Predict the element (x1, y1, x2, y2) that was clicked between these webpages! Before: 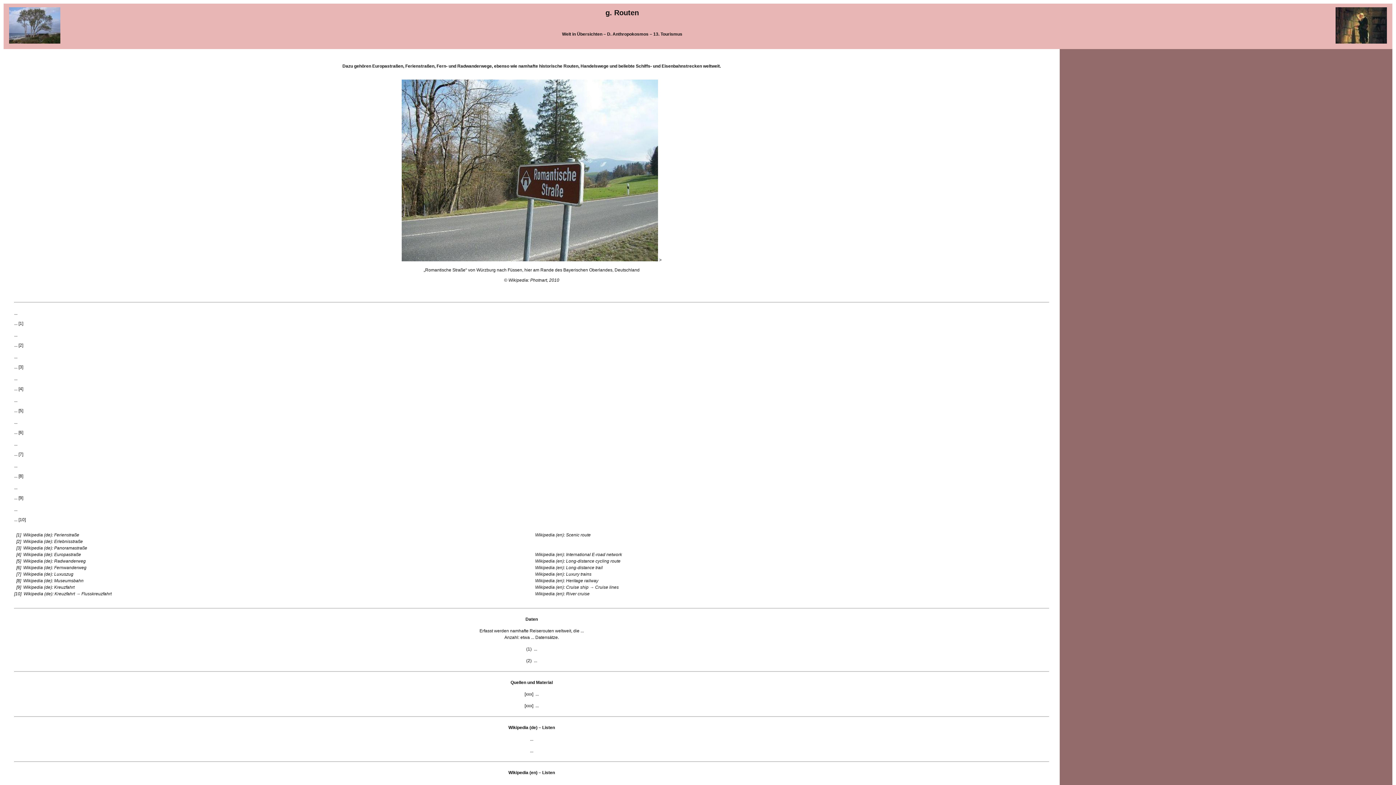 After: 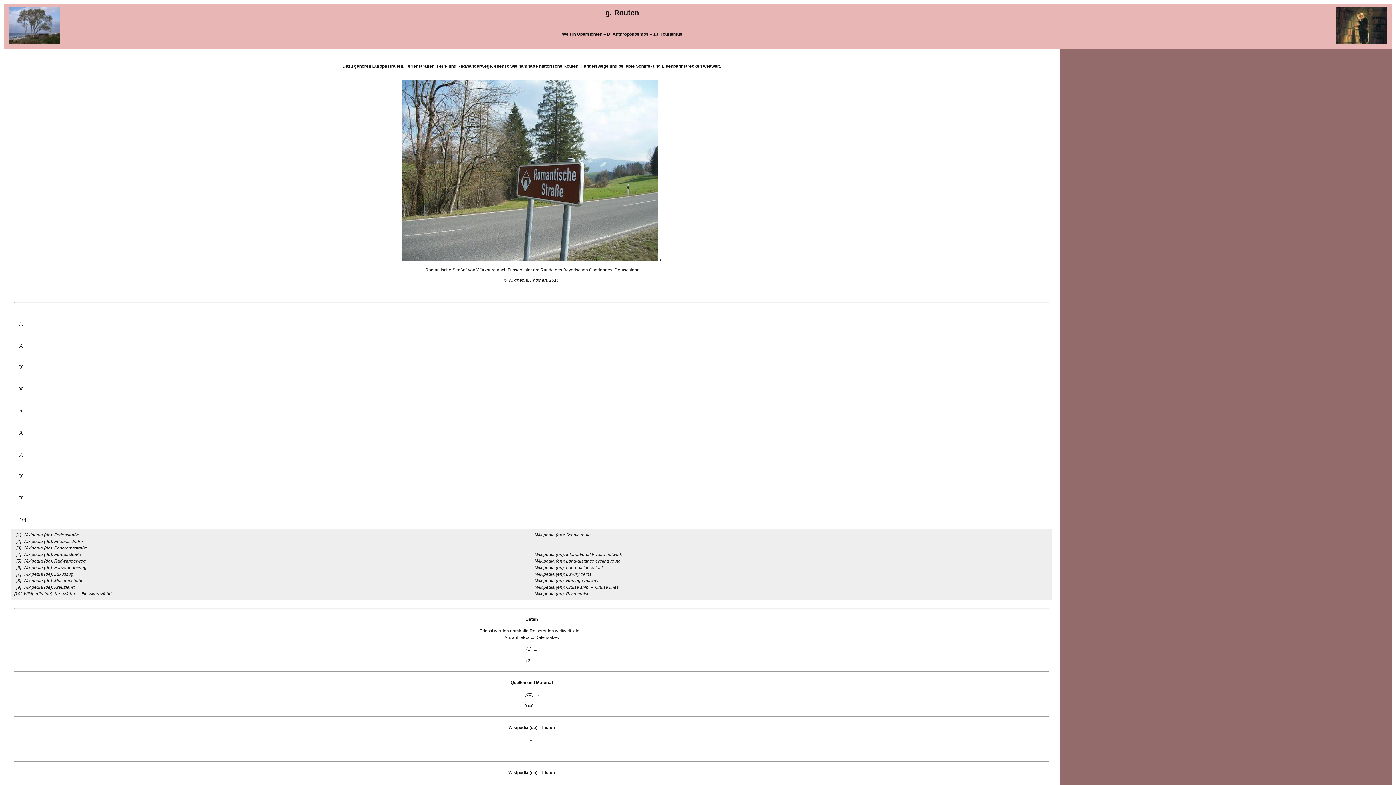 Action: label: Wikipedia (en): Scenic route bbox: (535, 532, 590, 537)